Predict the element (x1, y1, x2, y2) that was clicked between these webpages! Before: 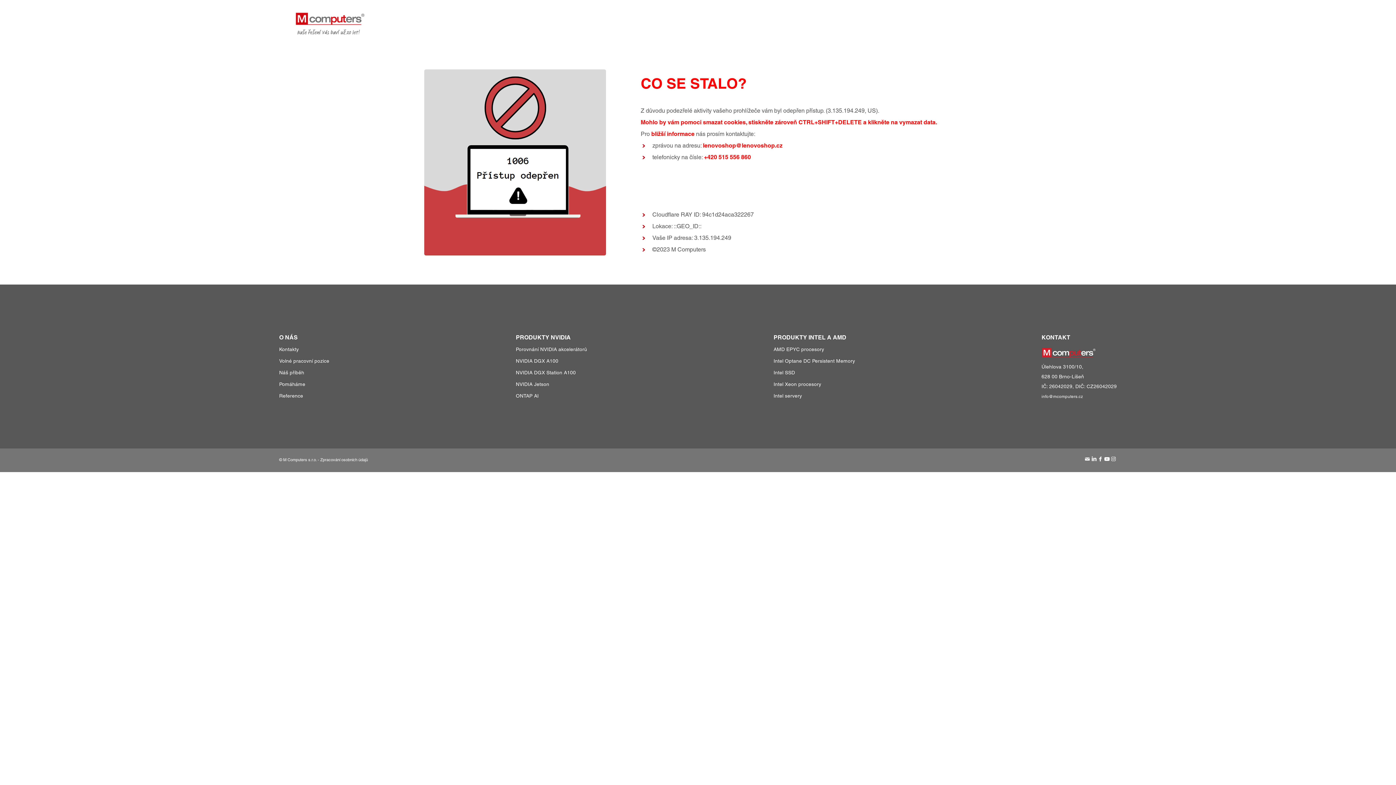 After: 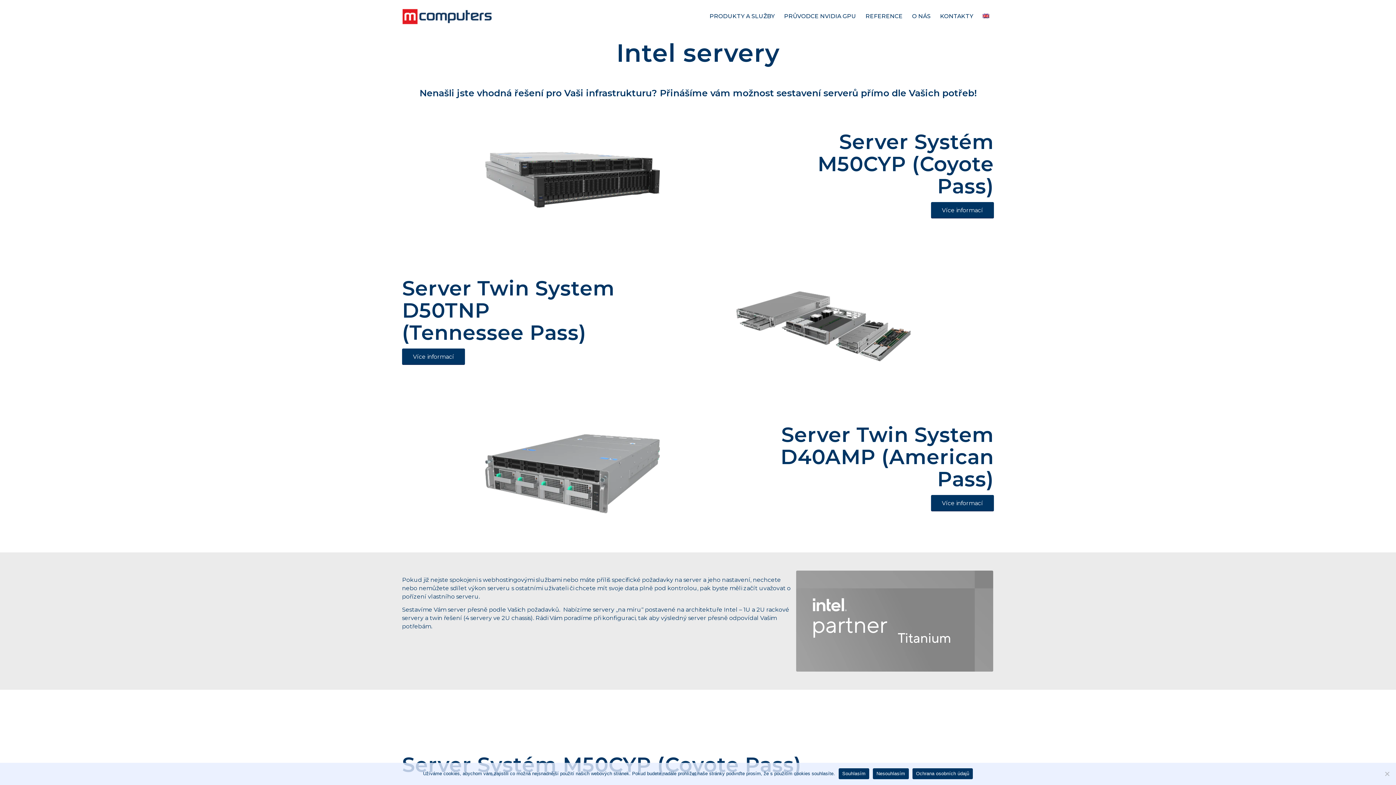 Action: bbox: (773, 393, 802, 398) label: Intel servery